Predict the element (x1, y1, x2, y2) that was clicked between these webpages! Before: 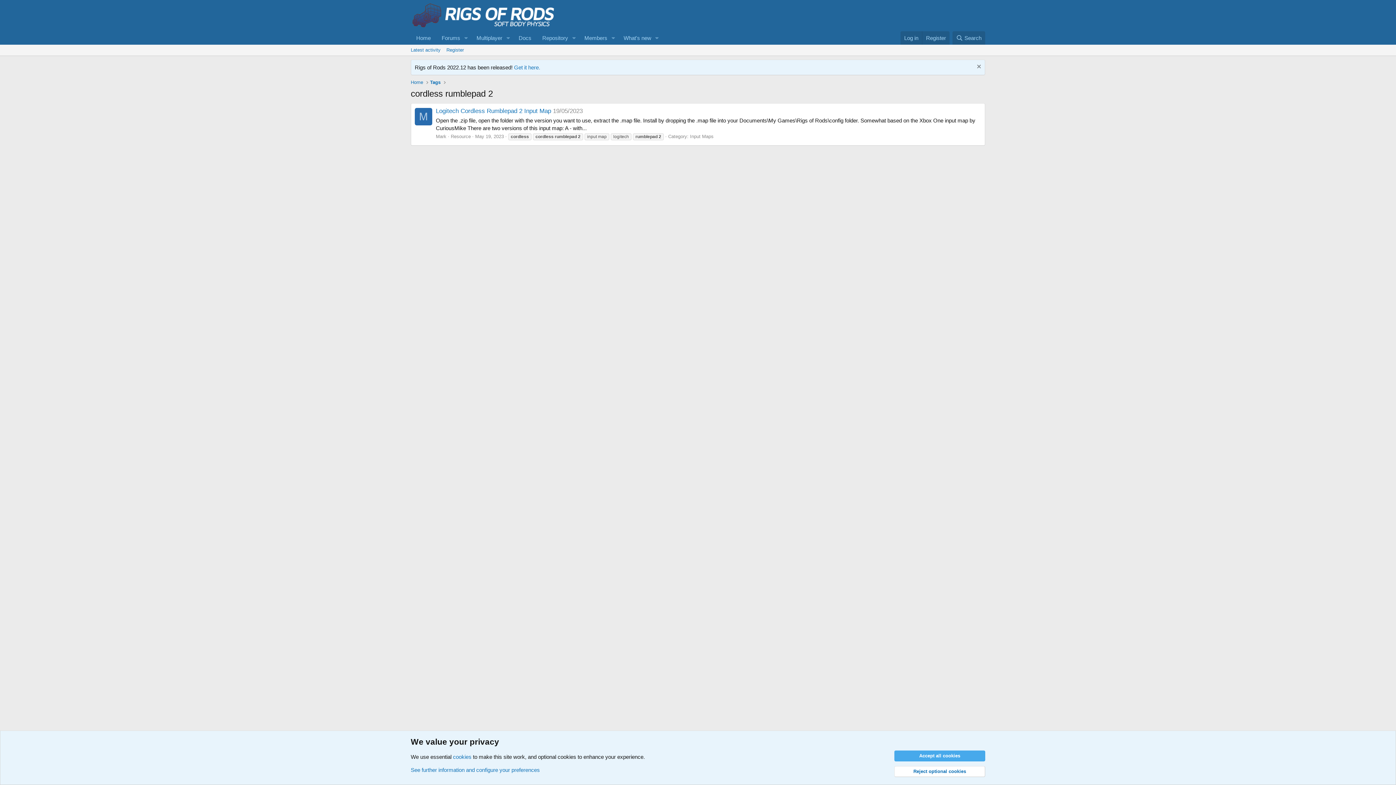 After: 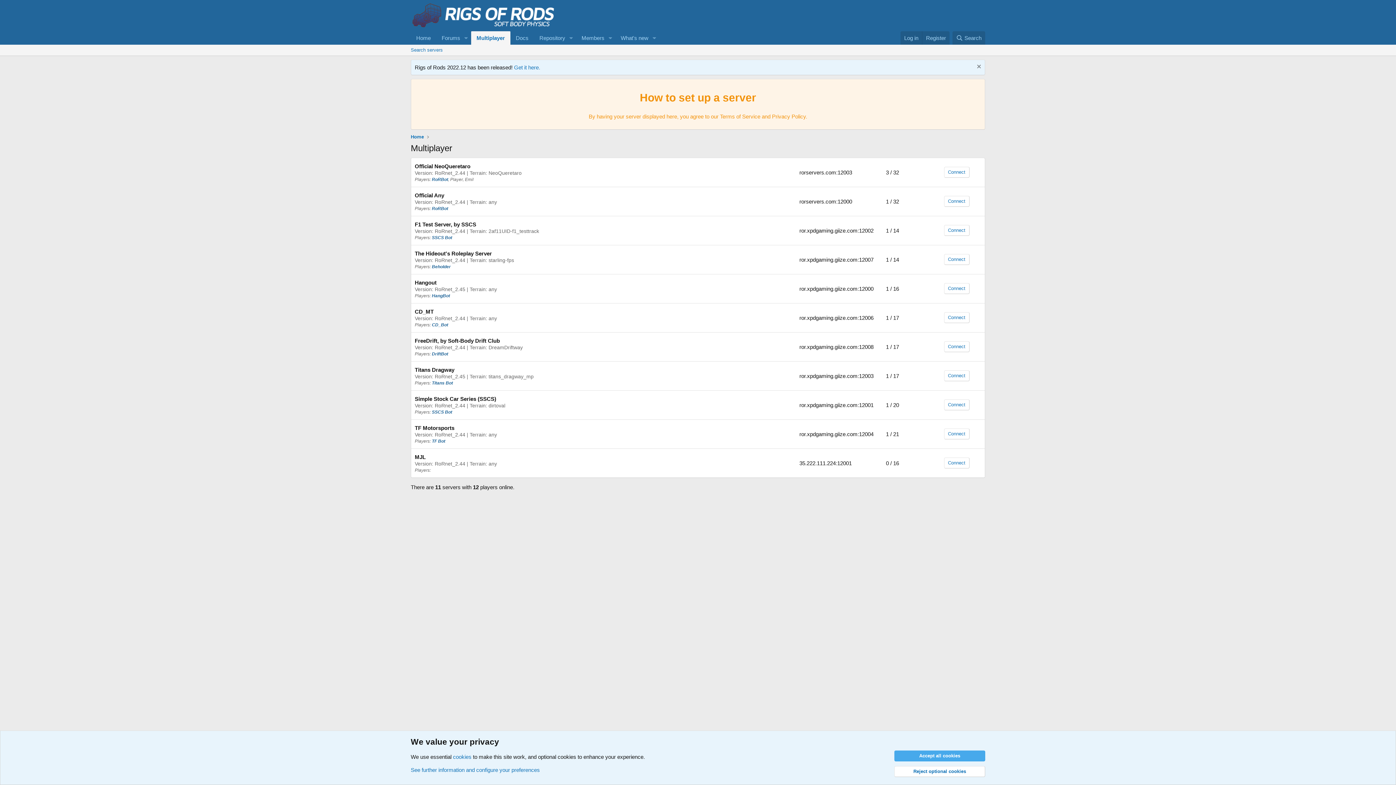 Action: label: Multiplayer bbox: (471, 31, 503, 44)